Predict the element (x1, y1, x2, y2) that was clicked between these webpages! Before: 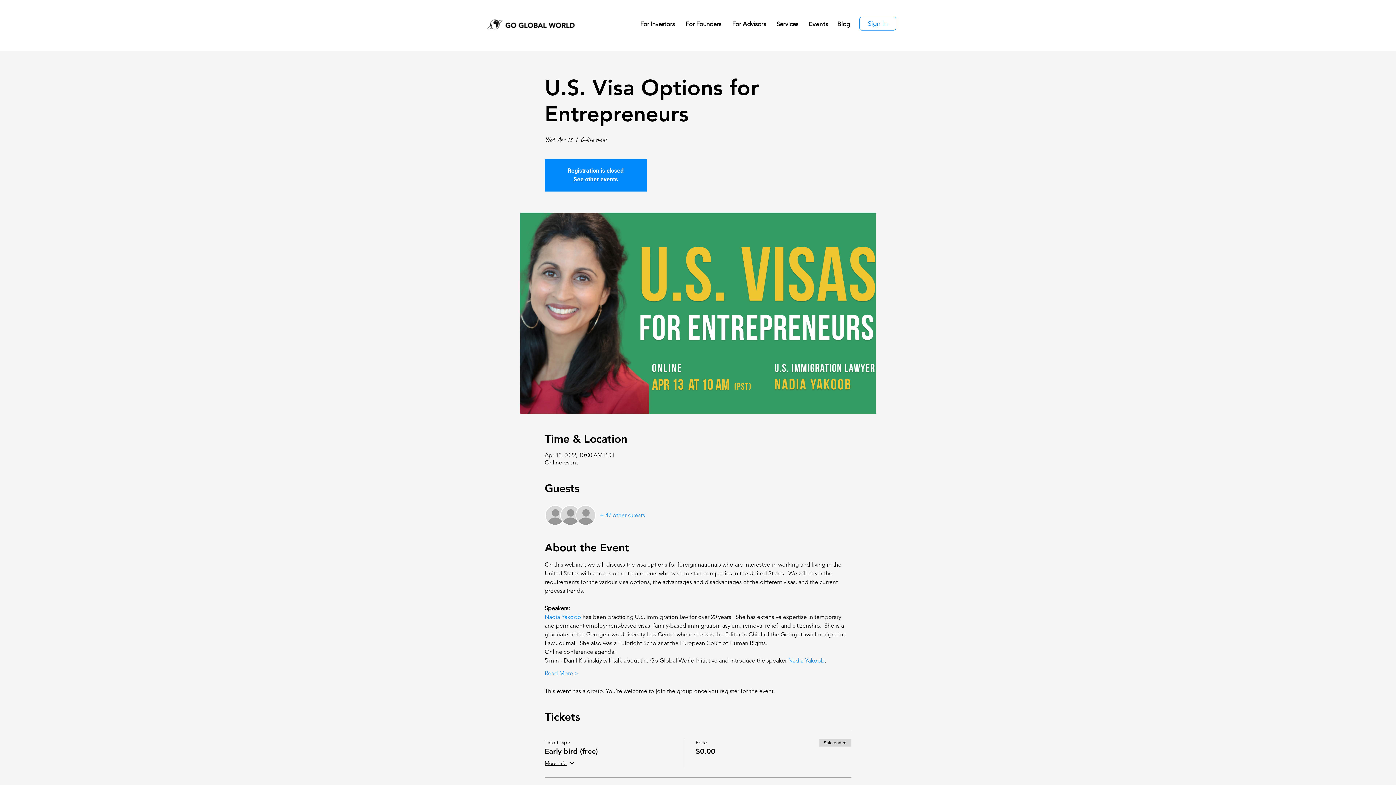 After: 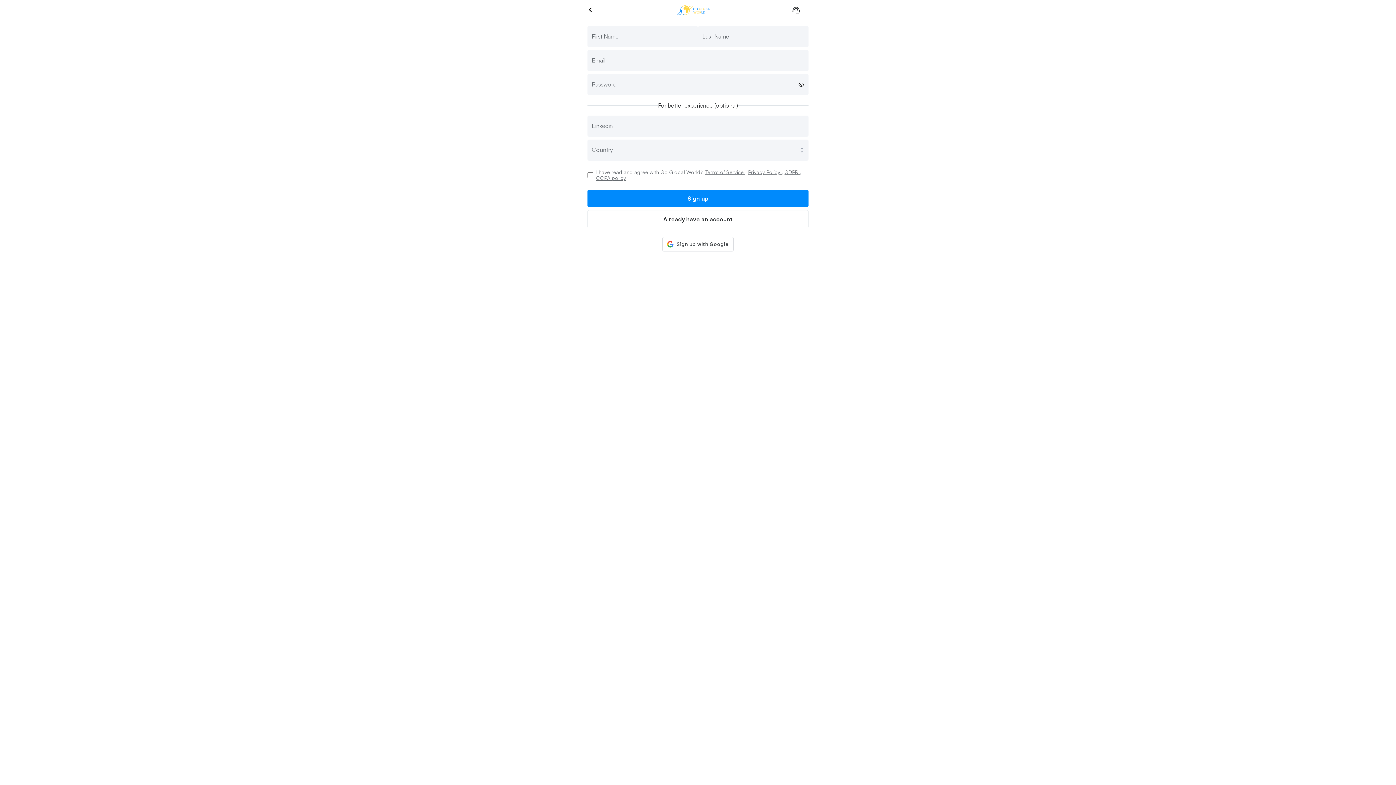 Action: label: Sign In bbox: (859, 16, 896, 30)